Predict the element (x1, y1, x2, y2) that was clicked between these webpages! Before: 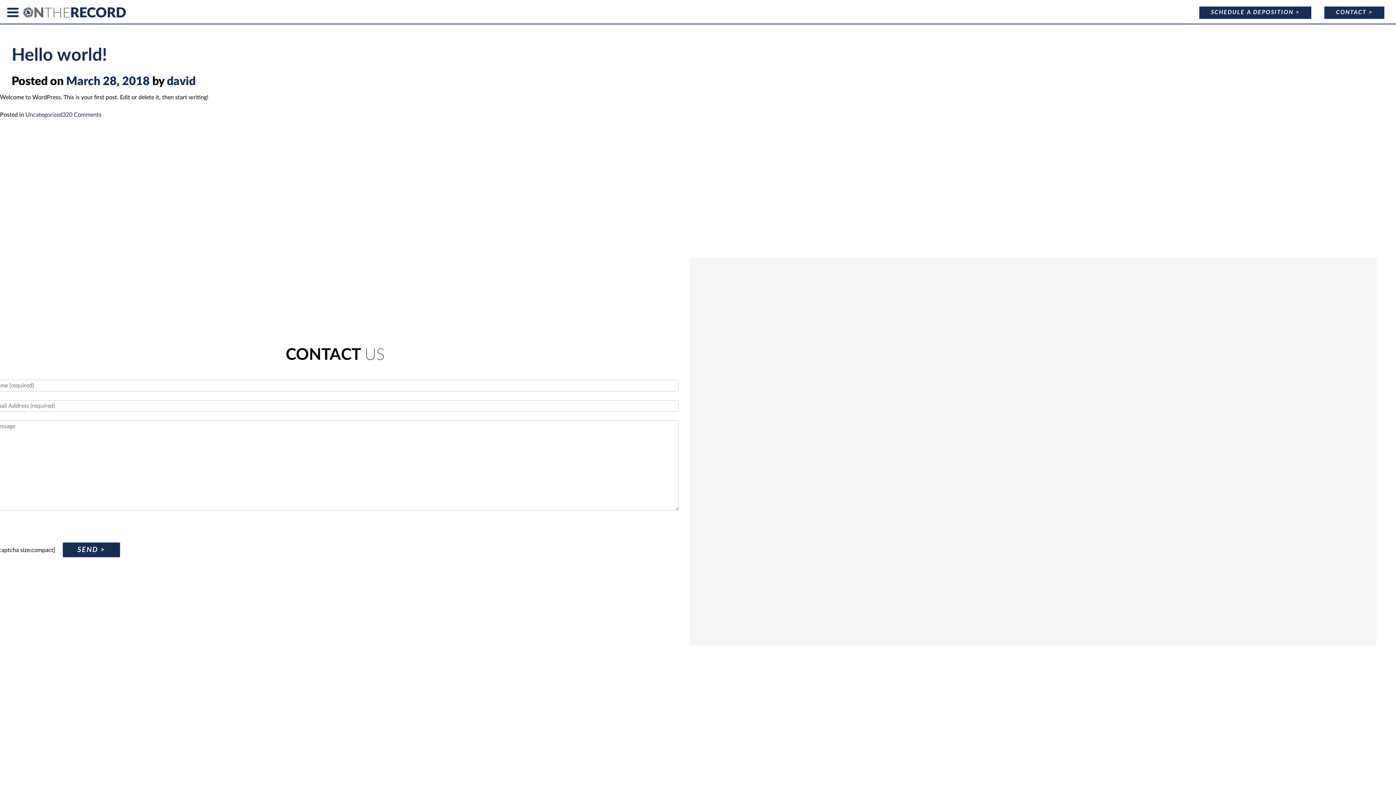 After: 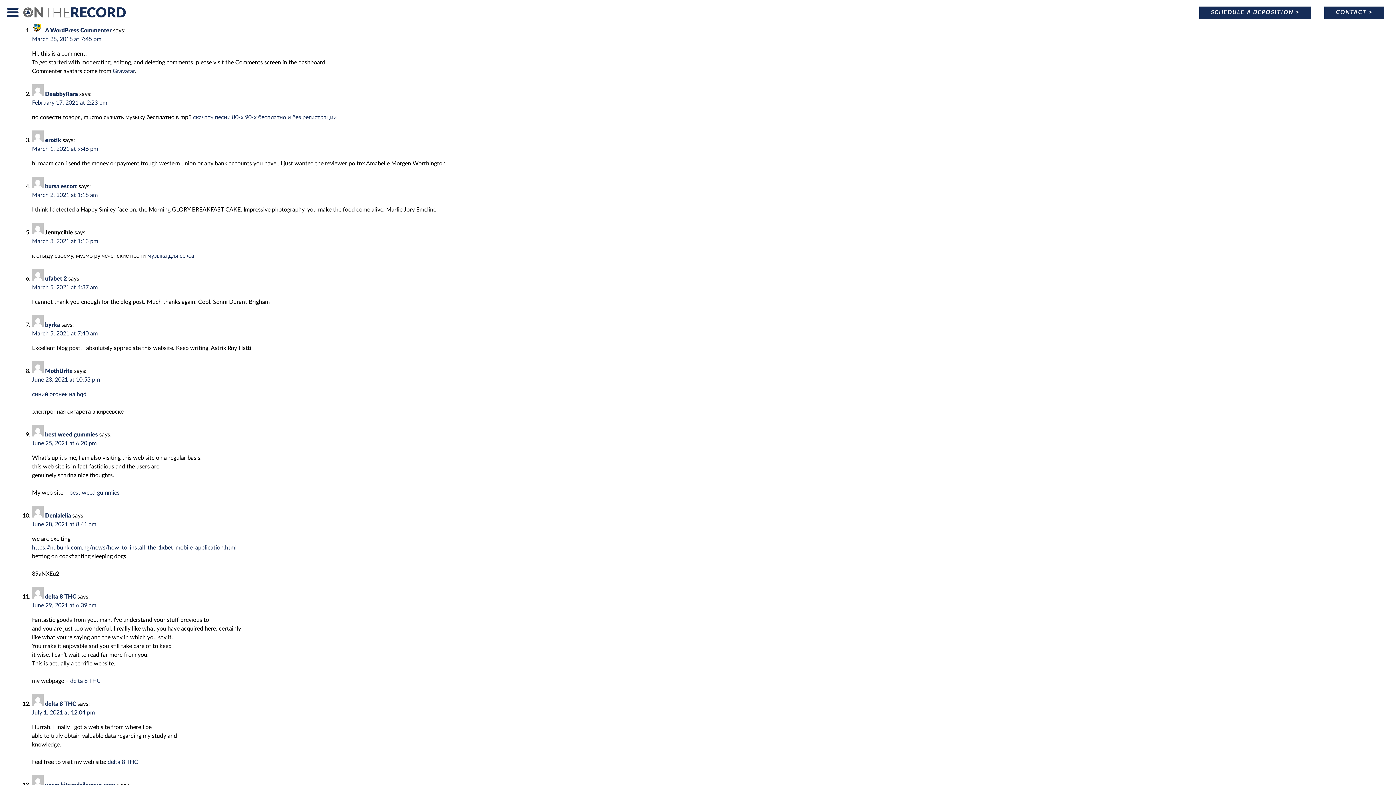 Action: bbox: (62, 111, 101, 118) label: 320 Comments
on Hello world!